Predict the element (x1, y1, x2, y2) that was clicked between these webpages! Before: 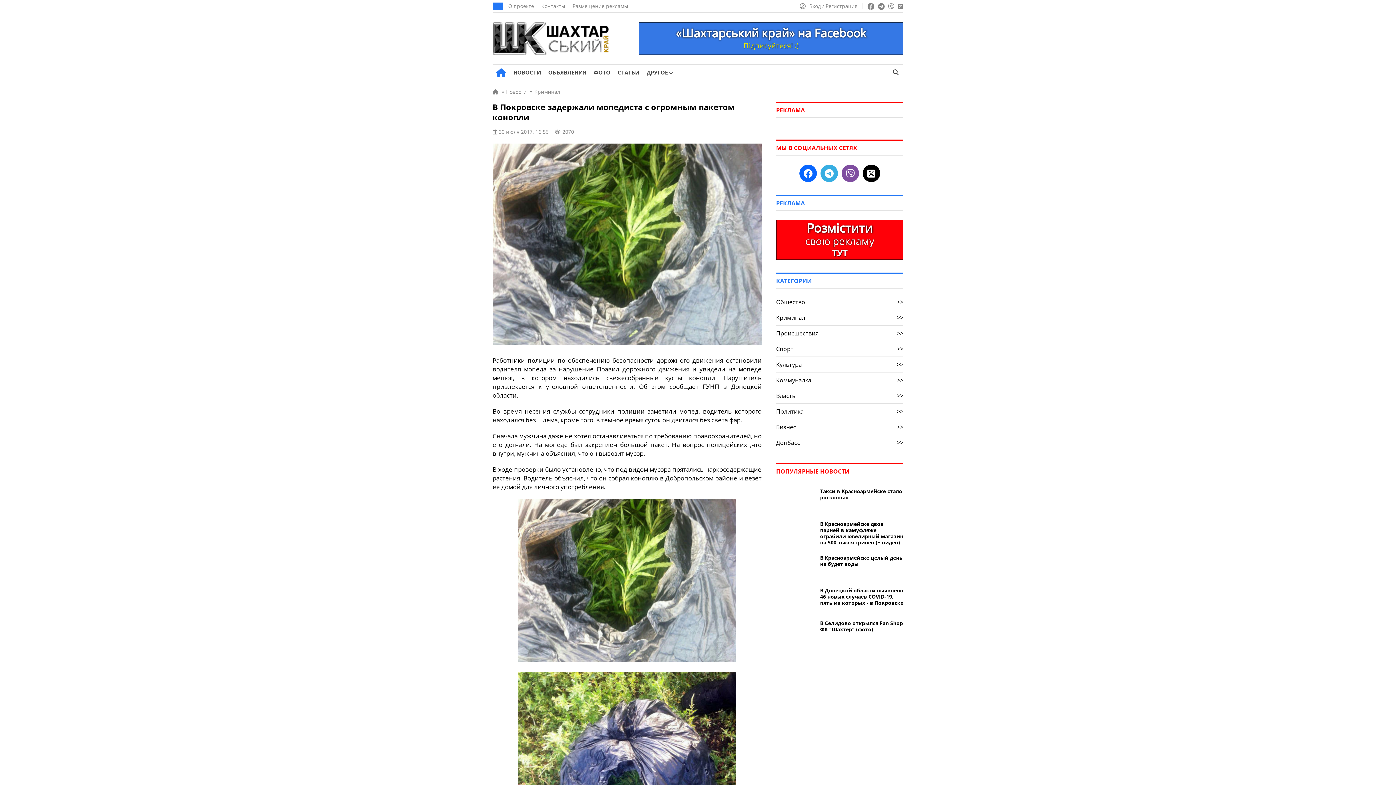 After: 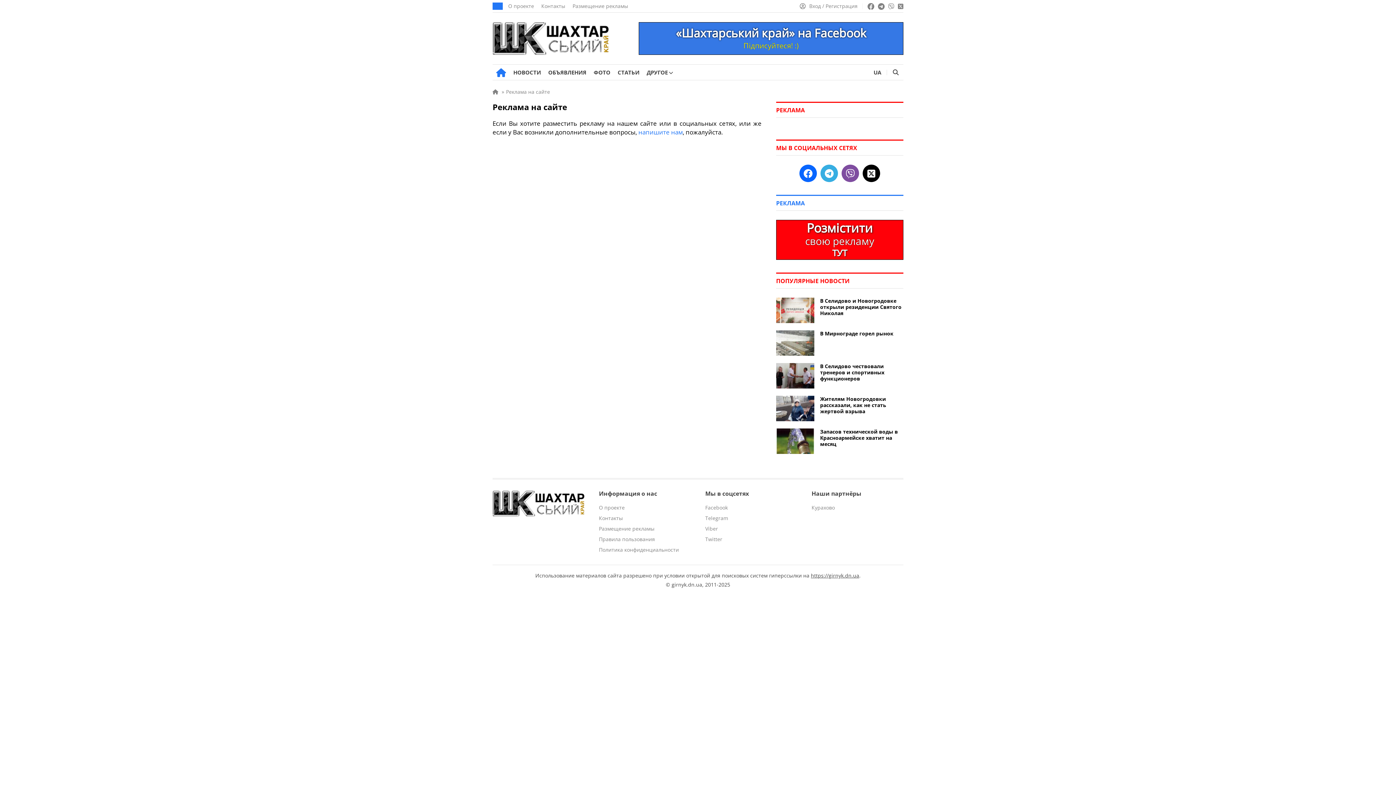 Action: label: Размещение рекламы bbox: (572, 2, 628, 9)